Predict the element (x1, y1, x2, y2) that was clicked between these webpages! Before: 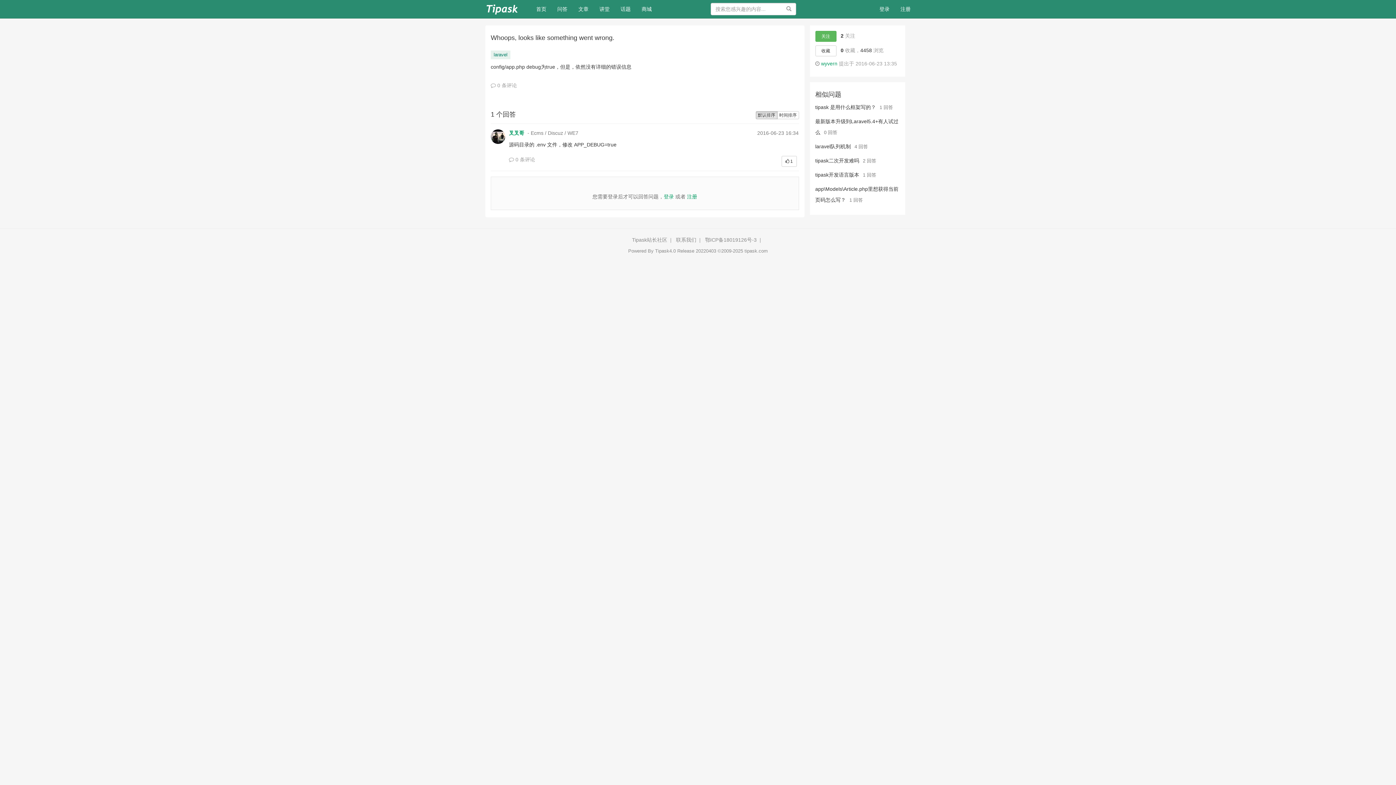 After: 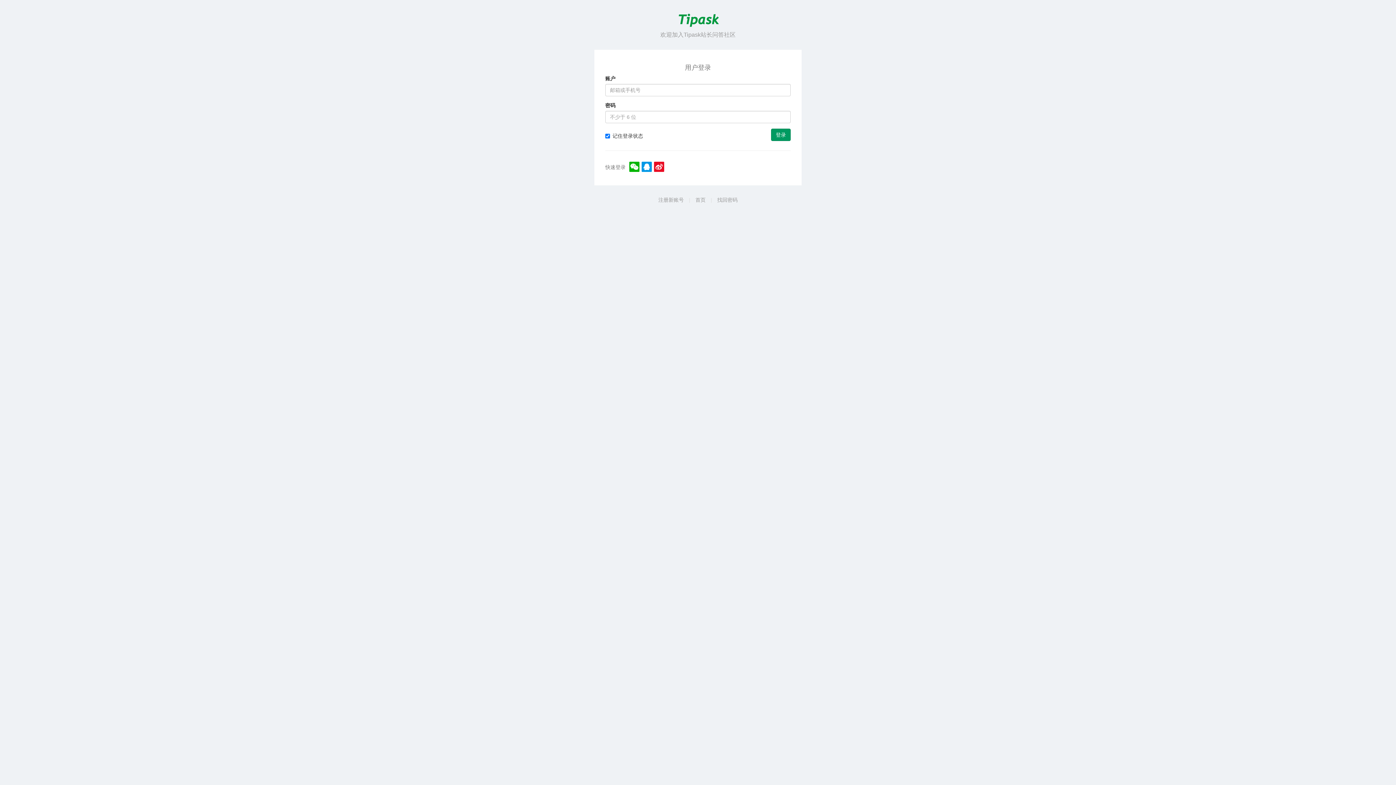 Action: bbox: (874, 0, 895, 18) label: 登录